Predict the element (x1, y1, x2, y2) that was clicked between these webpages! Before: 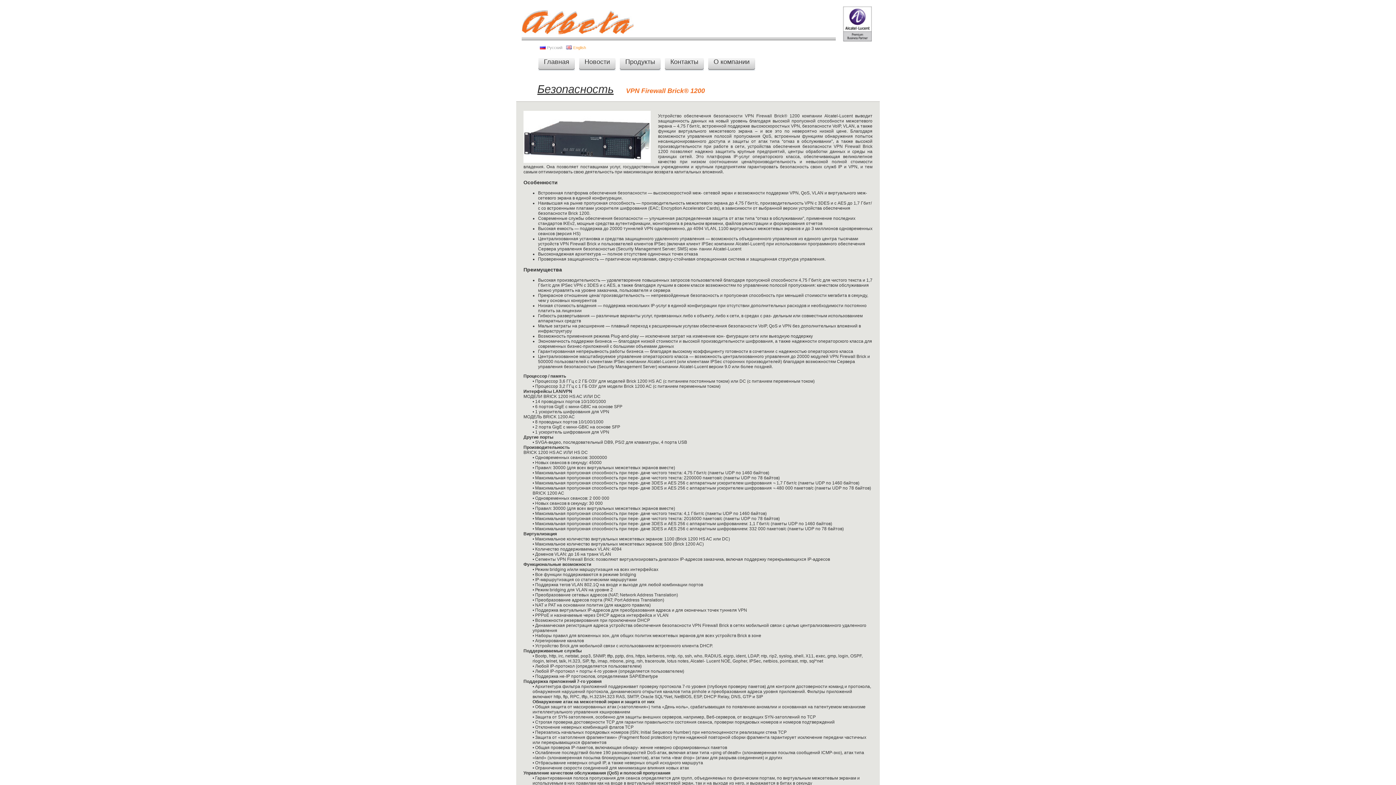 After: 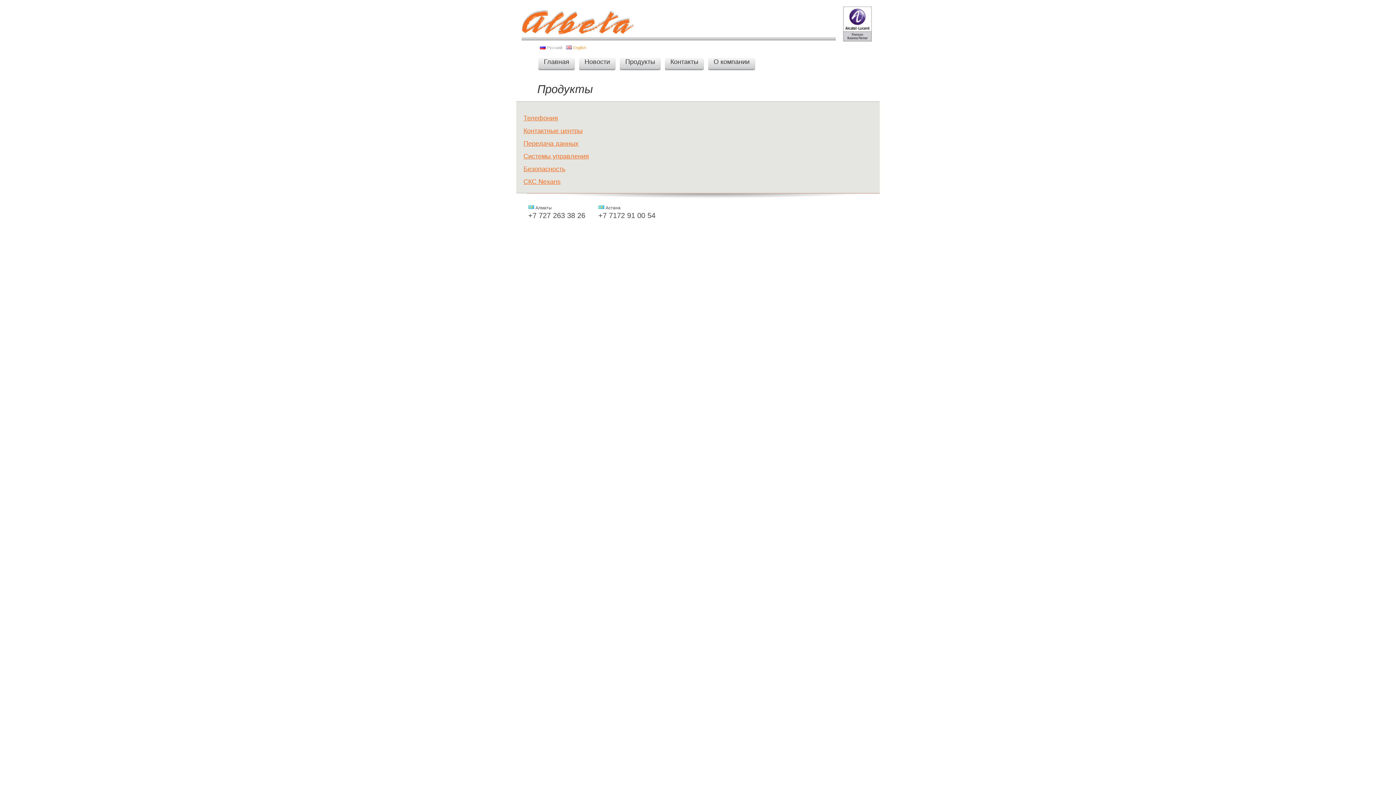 Action: bbox: (625, 58, 655, 65) label: Продукты